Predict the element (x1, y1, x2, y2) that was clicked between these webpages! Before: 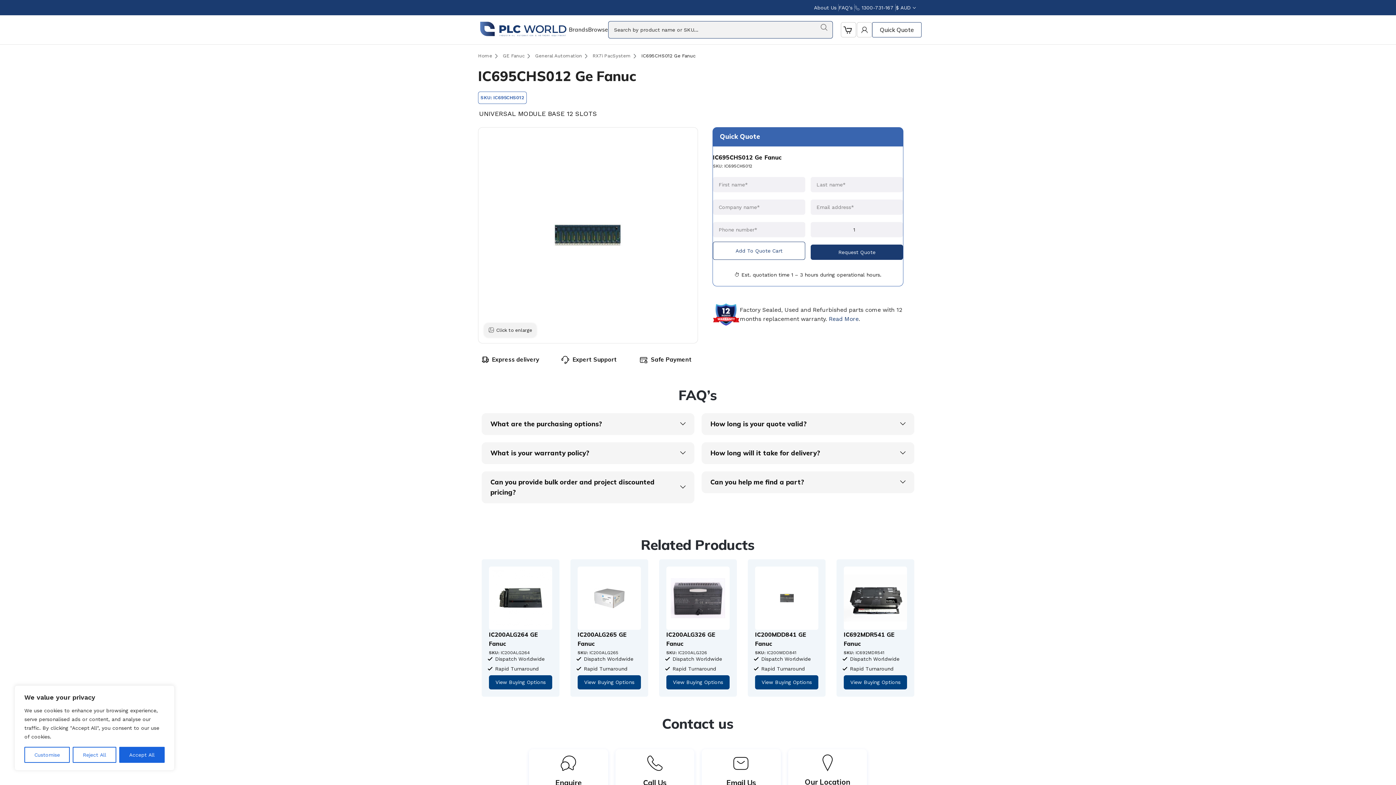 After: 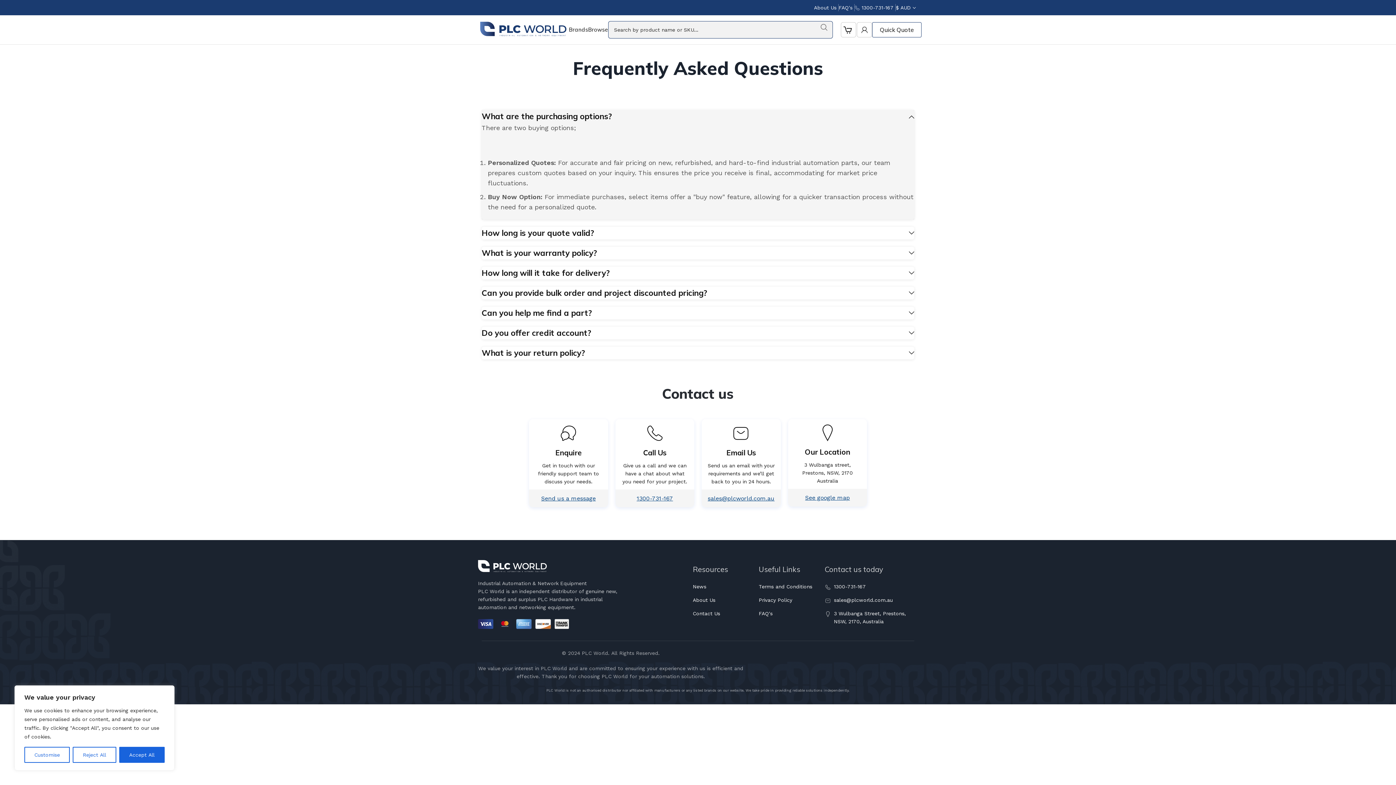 Action: label: FAQ's bbox: (838, 4, 852, 10)